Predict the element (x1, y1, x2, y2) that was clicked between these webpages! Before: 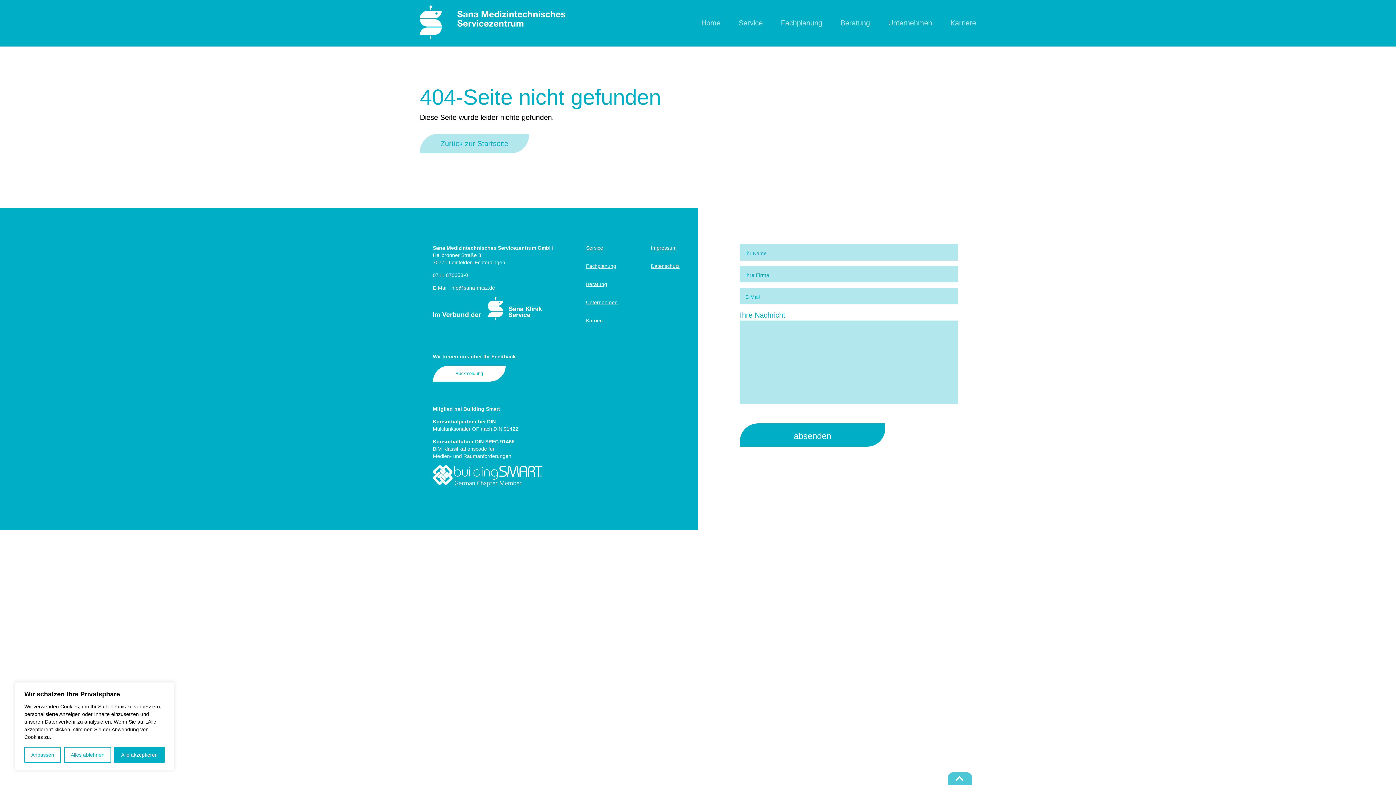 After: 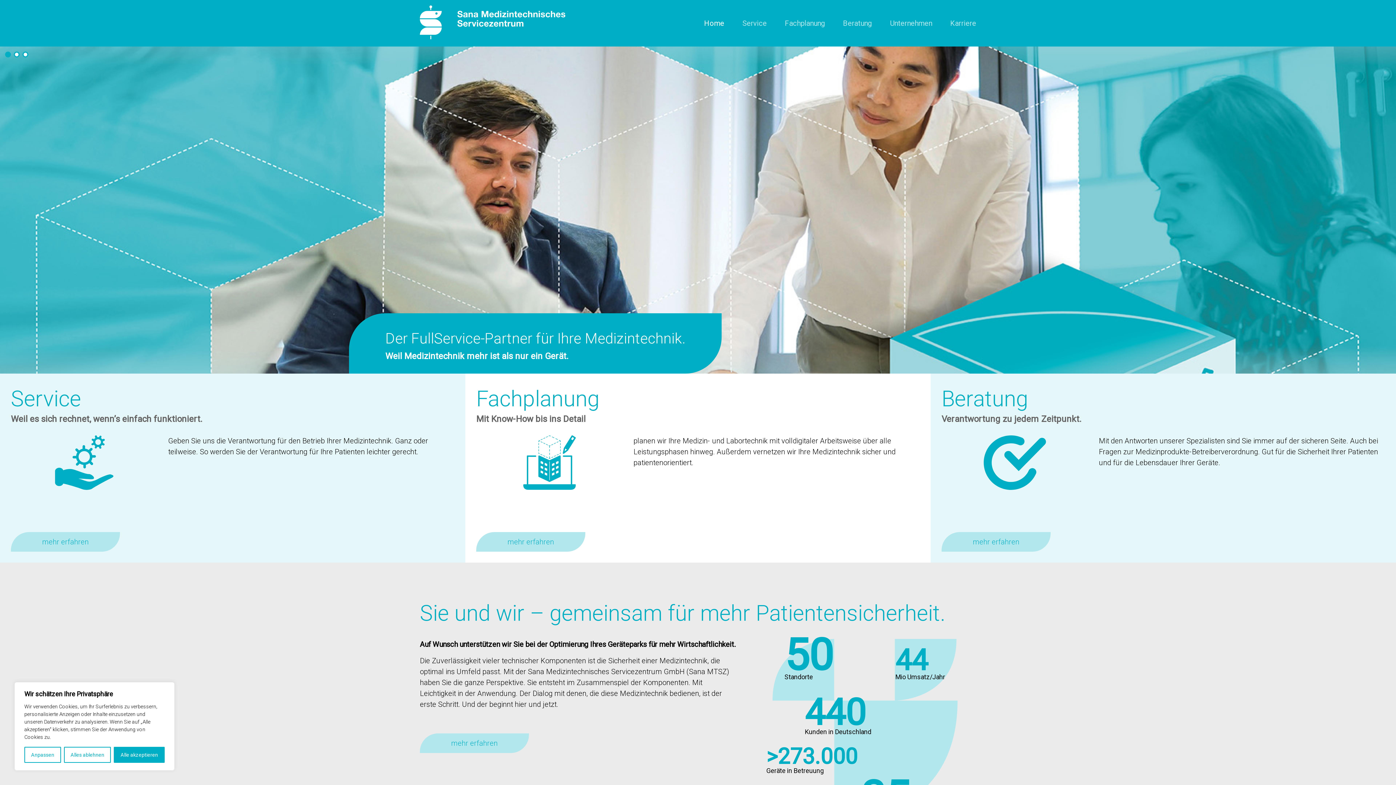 Action: bbox: (420, 5, 565, 40)